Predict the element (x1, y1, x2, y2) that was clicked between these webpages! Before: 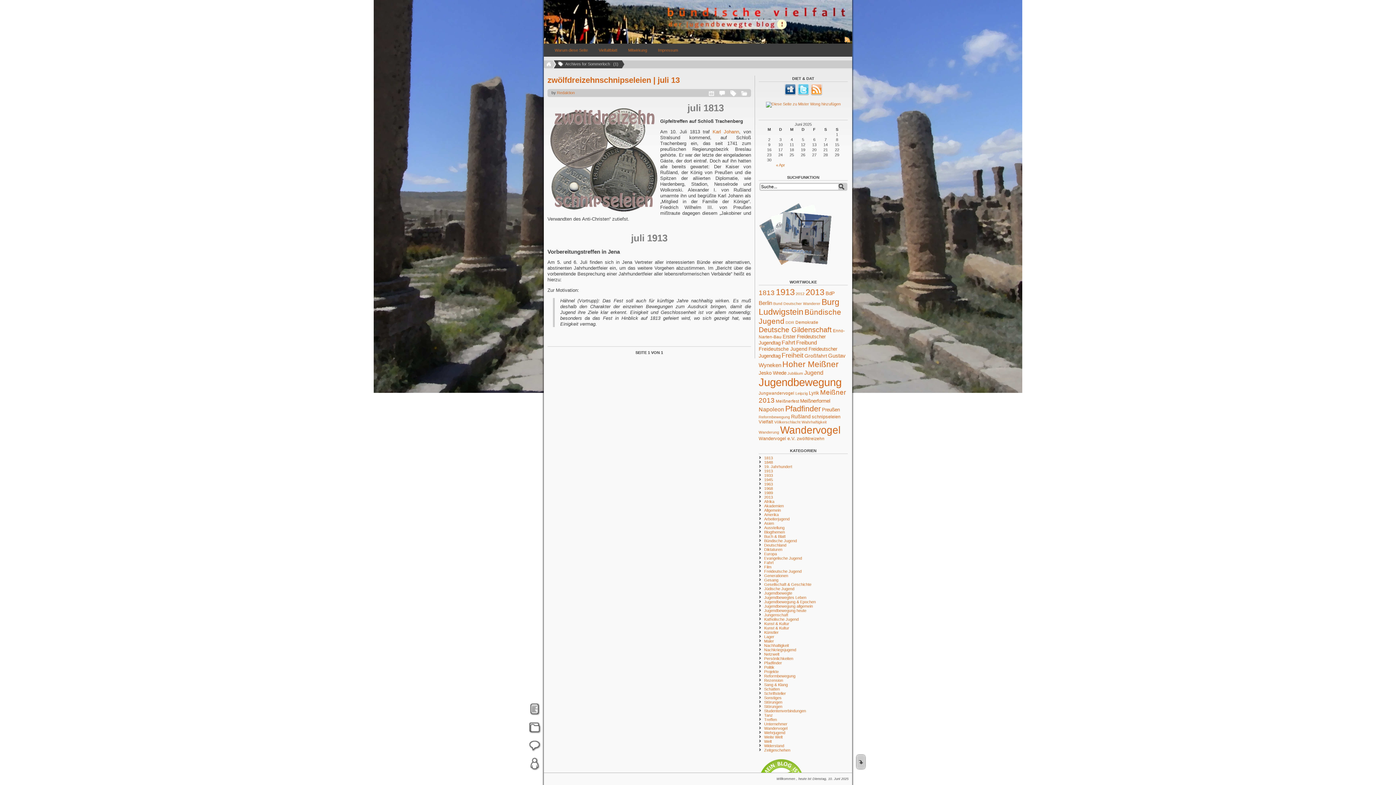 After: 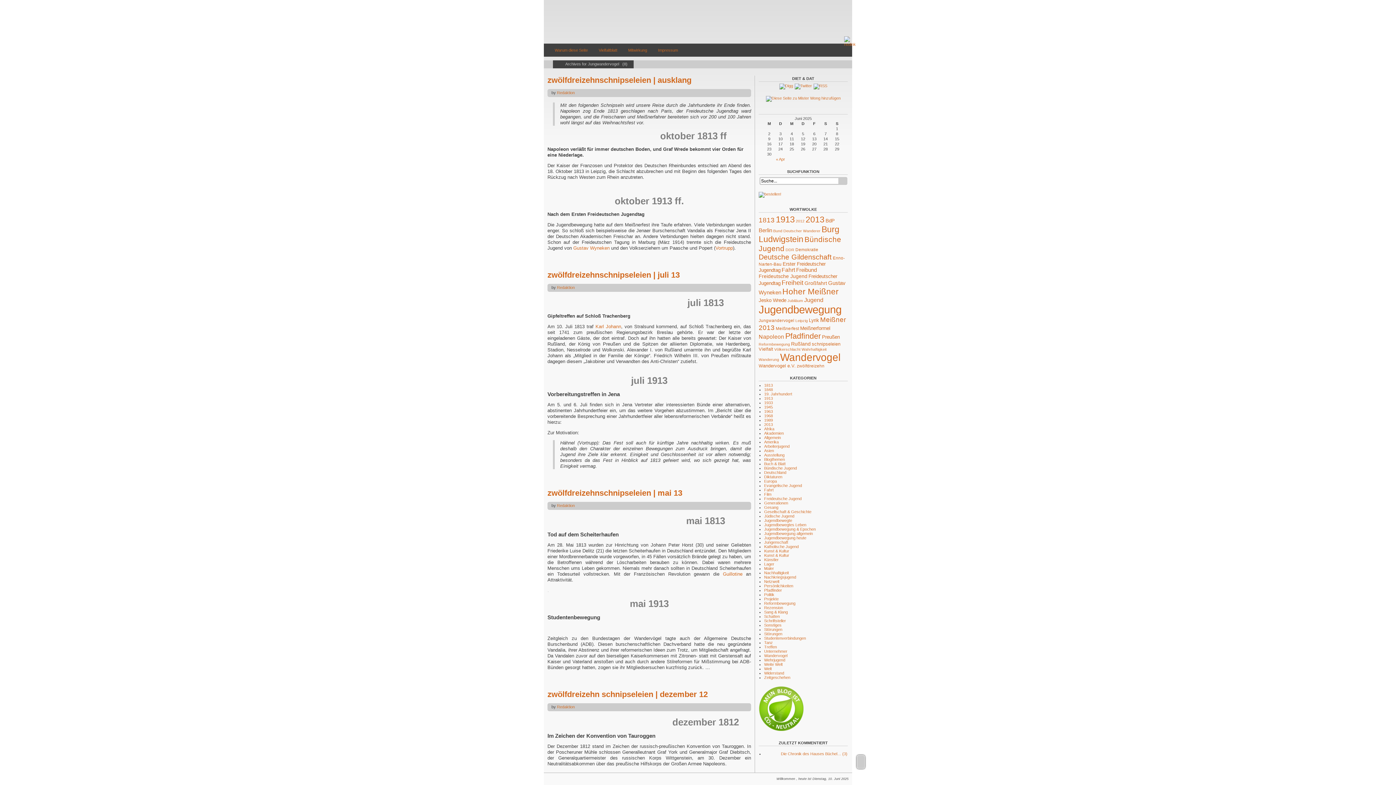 Action: label: Jungwandervogel bbox: (758, 390, 794, 395)